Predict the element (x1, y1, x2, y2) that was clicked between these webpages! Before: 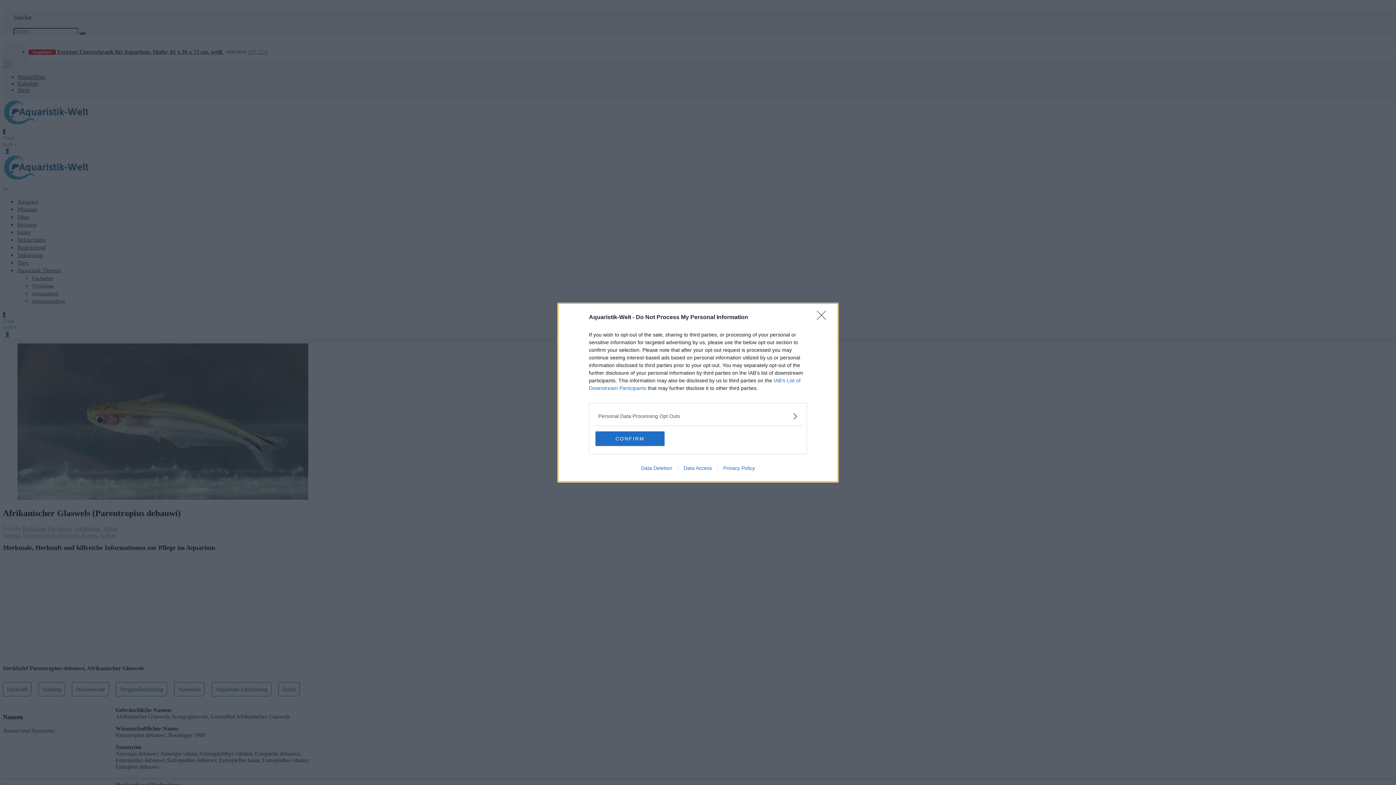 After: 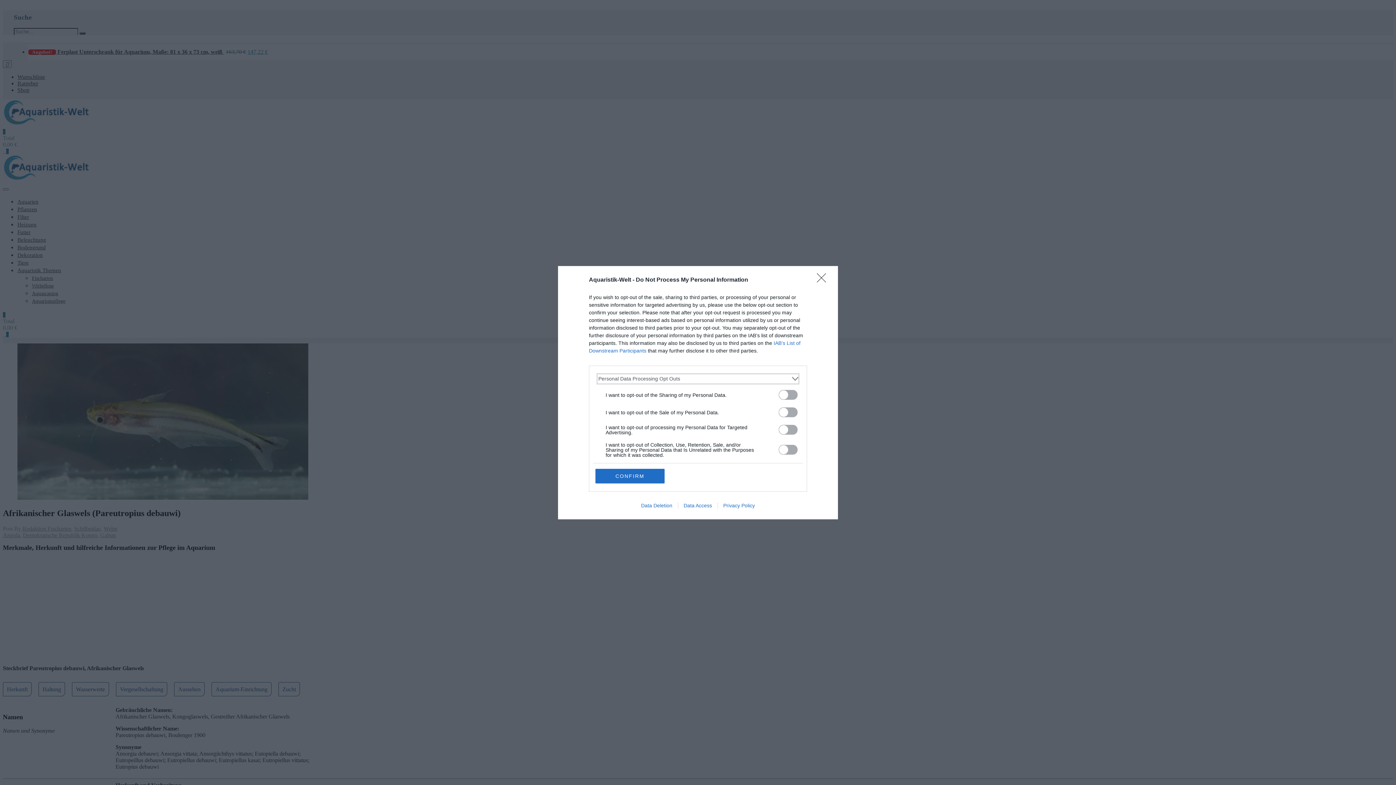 Action: label: Opt-Outs bbox: (598, 412, 797, 420)